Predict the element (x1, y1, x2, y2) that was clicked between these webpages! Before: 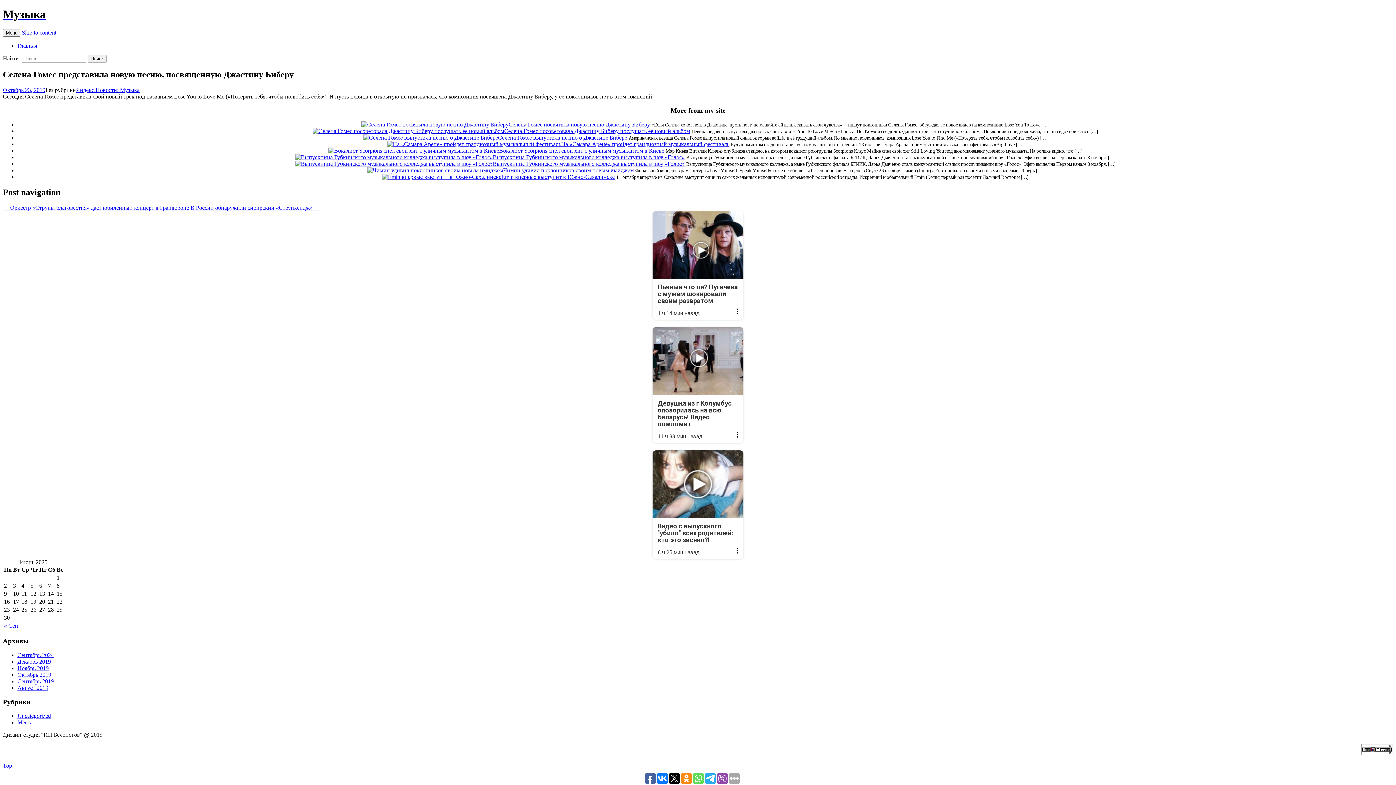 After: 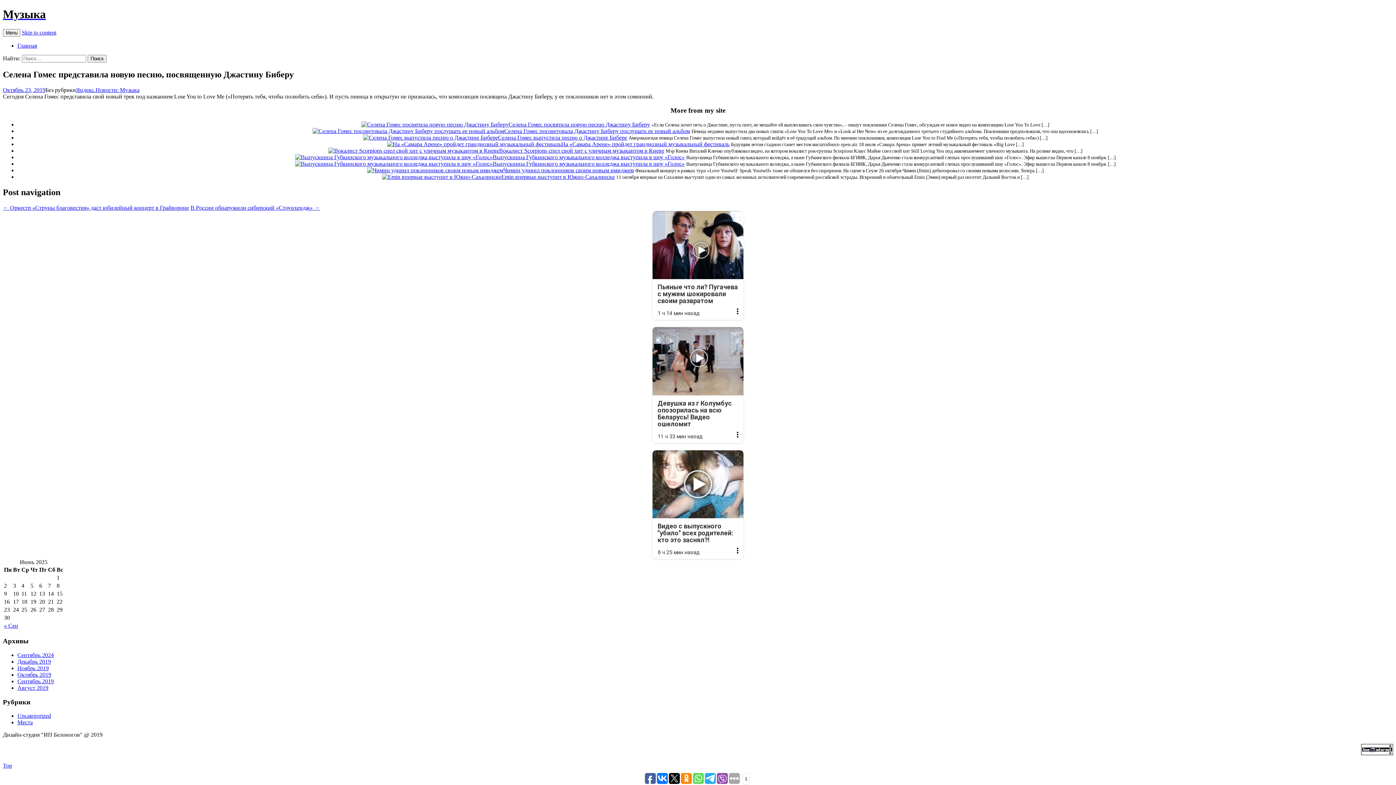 Action: bbox: (657, 773, 668, 784)